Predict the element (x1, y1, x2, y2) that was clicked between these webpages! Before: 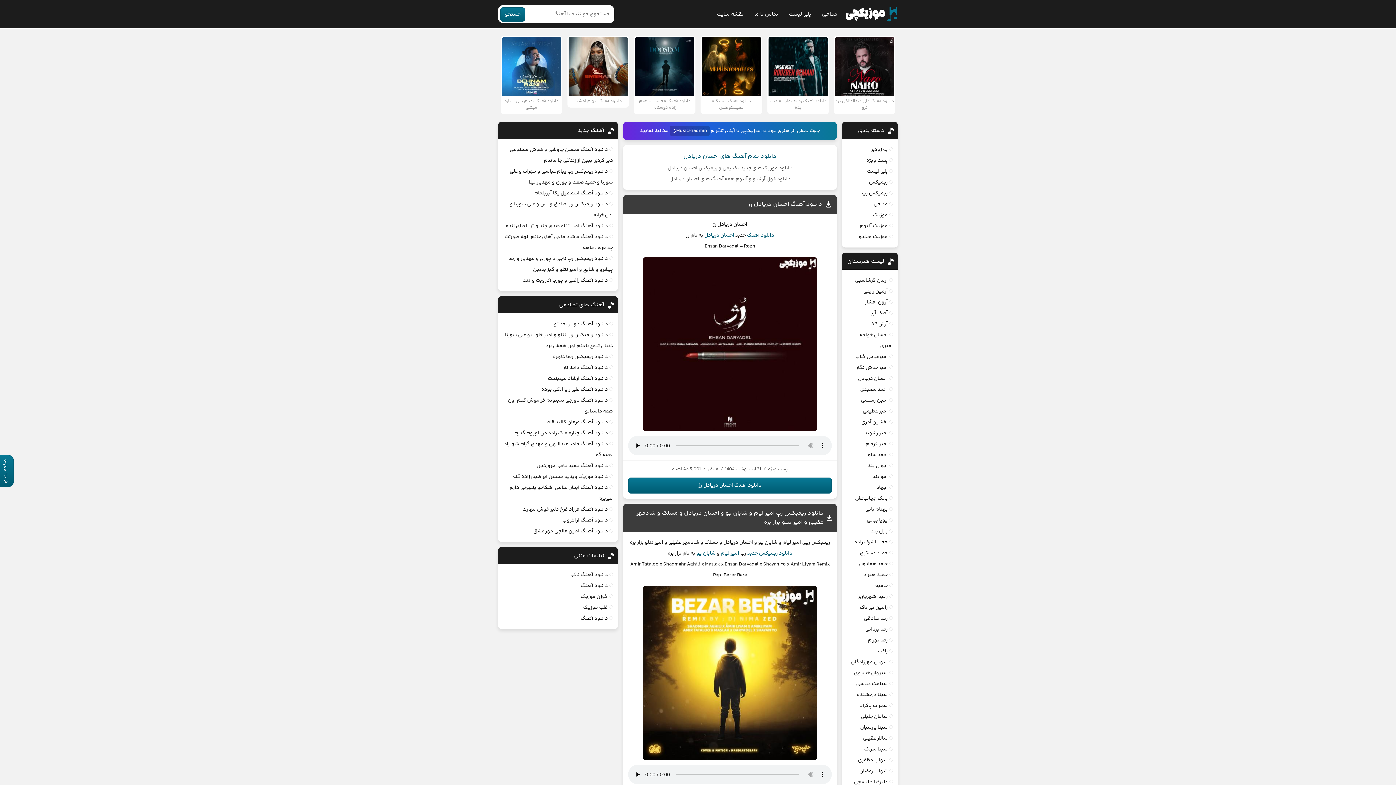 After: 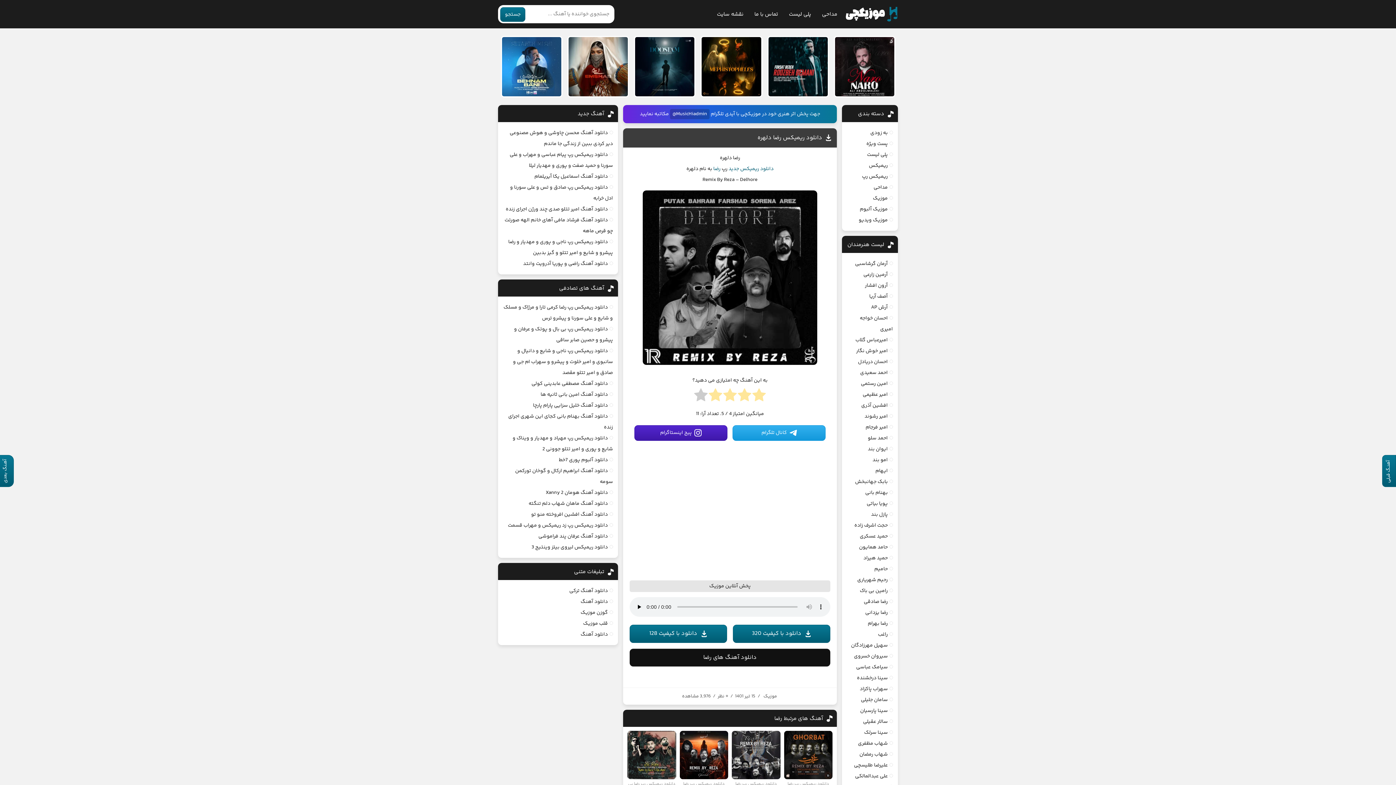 Action: bbox: (553, 353, 608, 361) label: دانلود ریمیکس رضا دلهره